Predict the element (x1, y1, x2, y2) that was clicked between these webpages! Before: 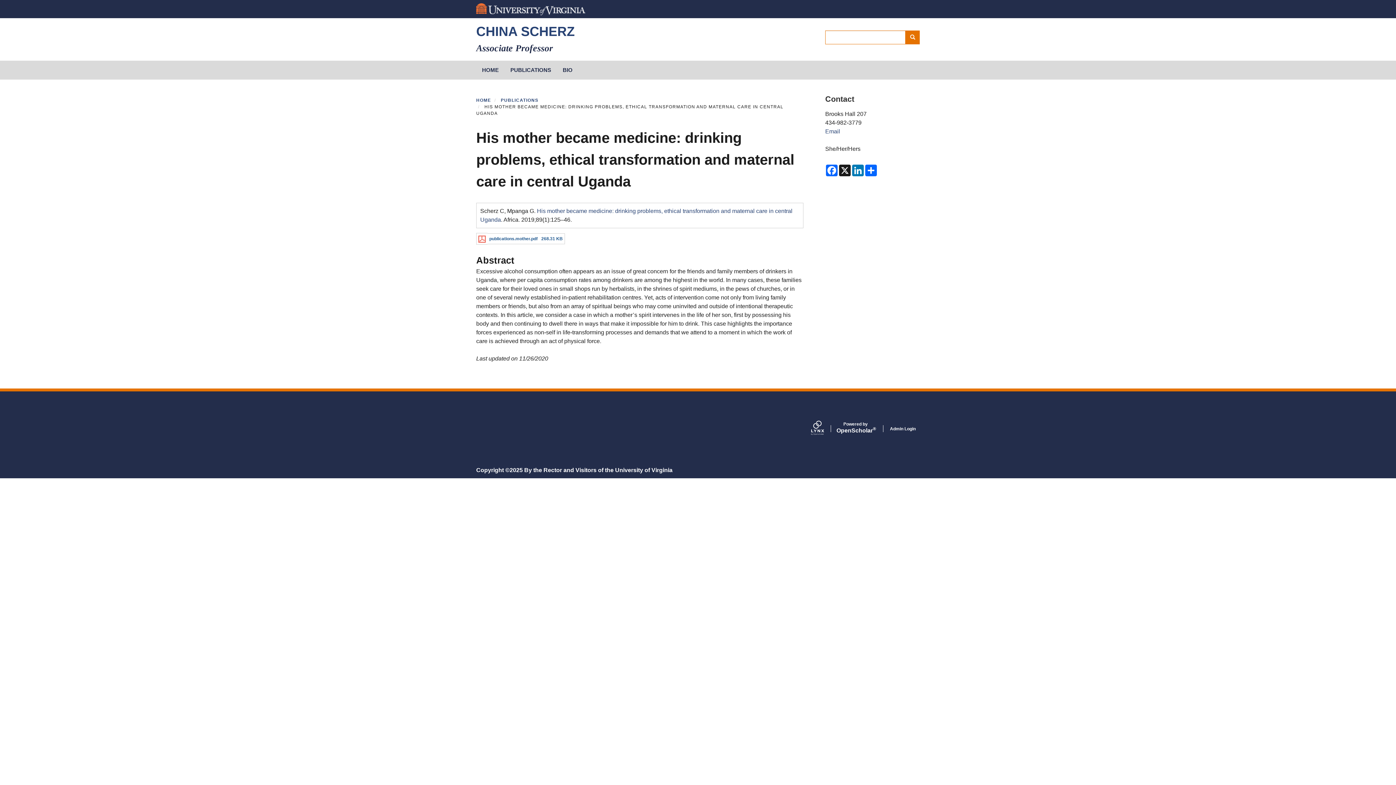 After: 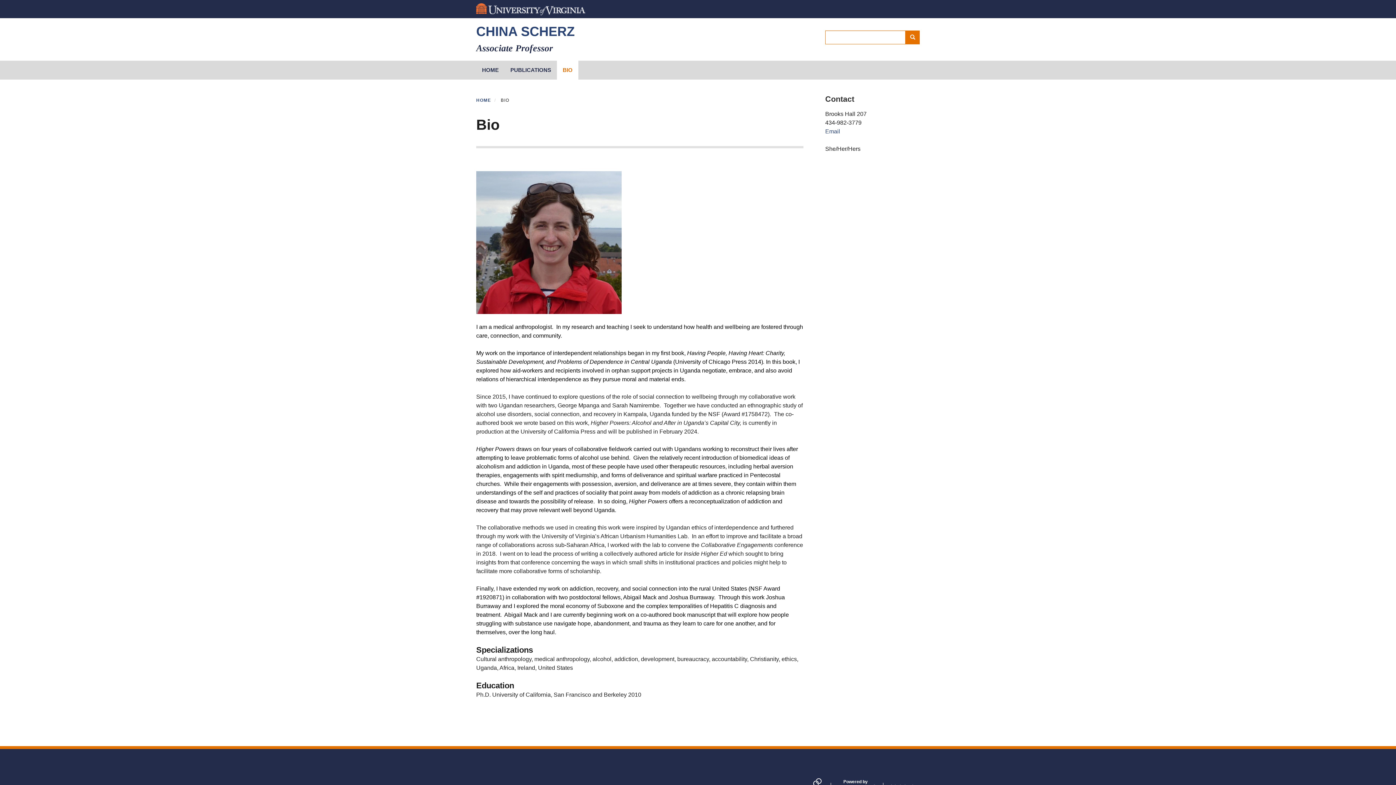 Action: bbox: (557, 60, 578, 79) label: BIO